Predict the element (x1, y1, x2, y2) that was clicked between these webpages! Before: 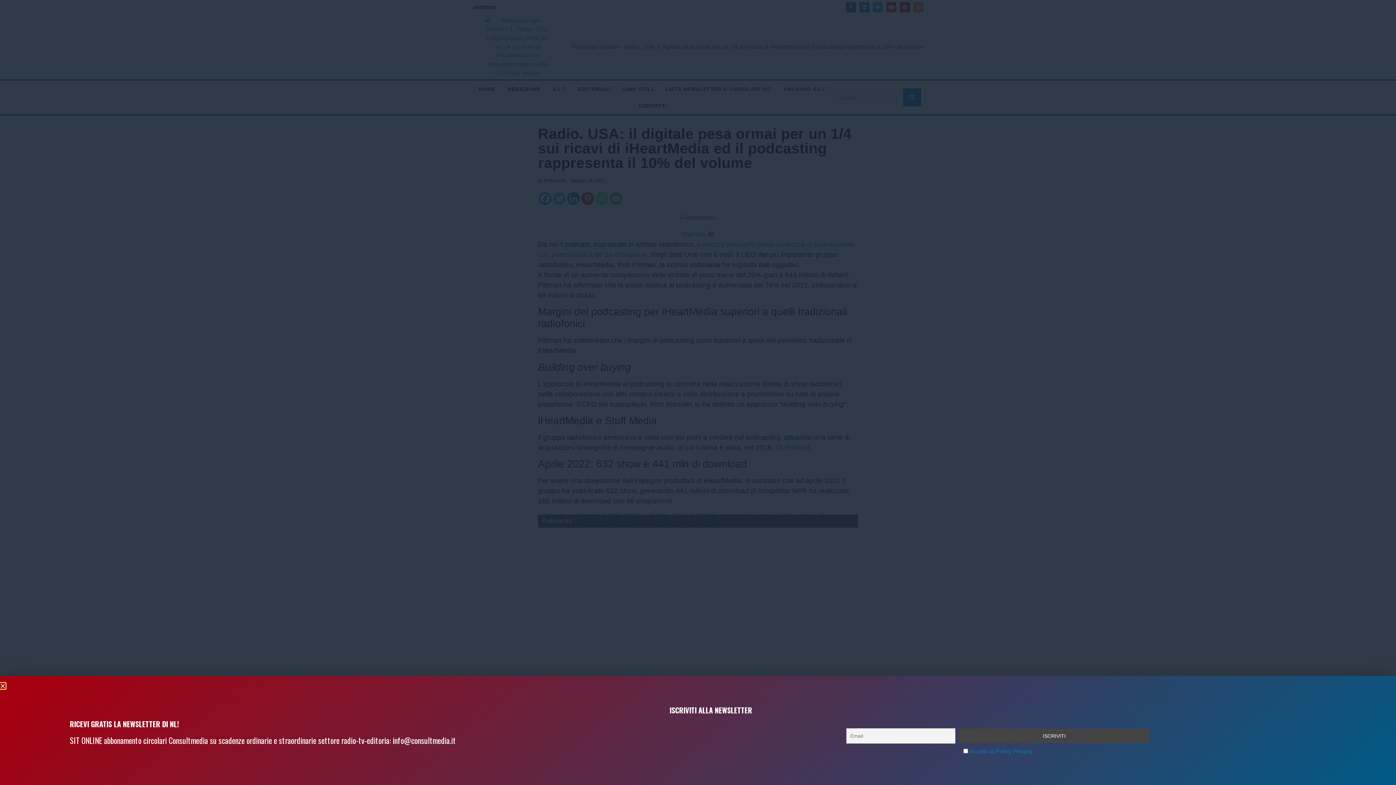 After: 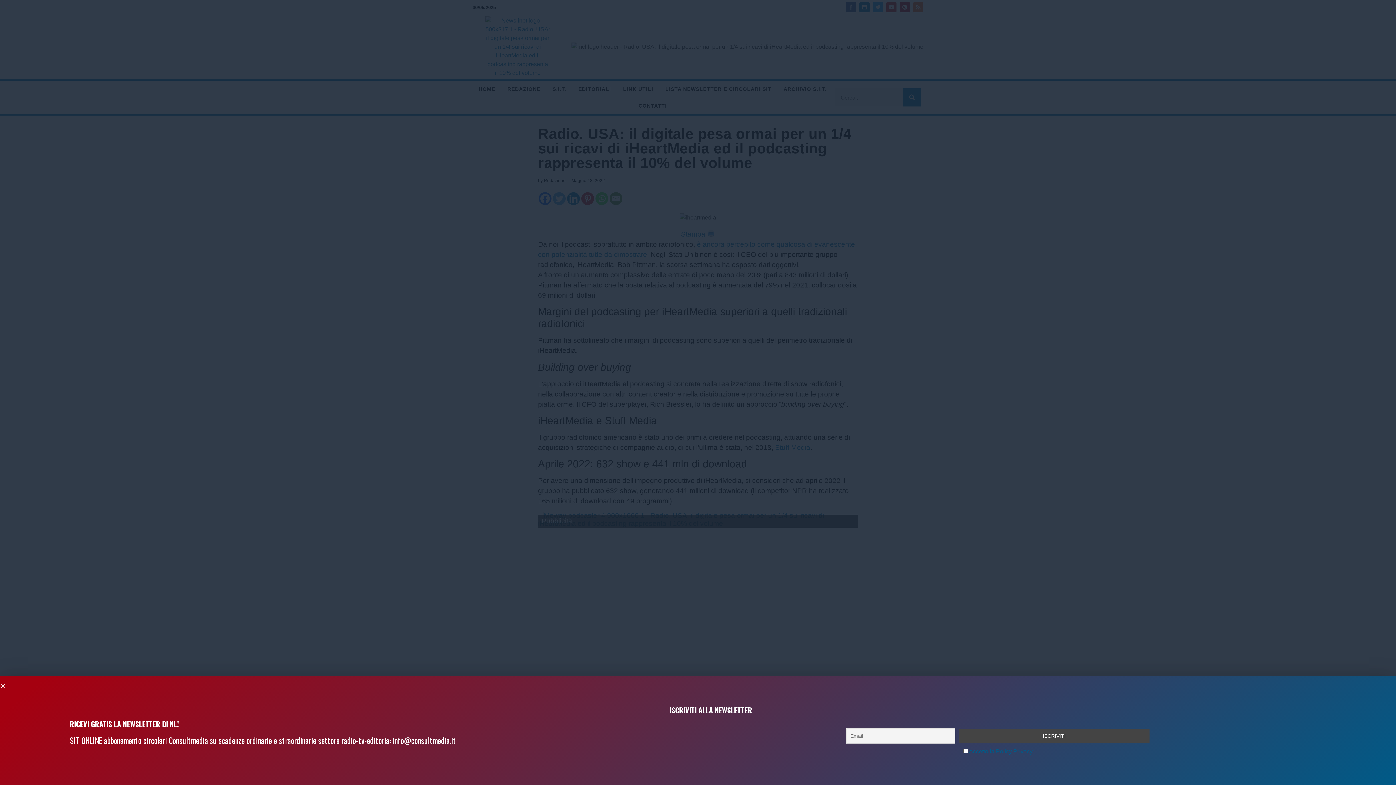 Action: bbox: (969, 748, 1032, 755) label: Accetto la Policy Privacy